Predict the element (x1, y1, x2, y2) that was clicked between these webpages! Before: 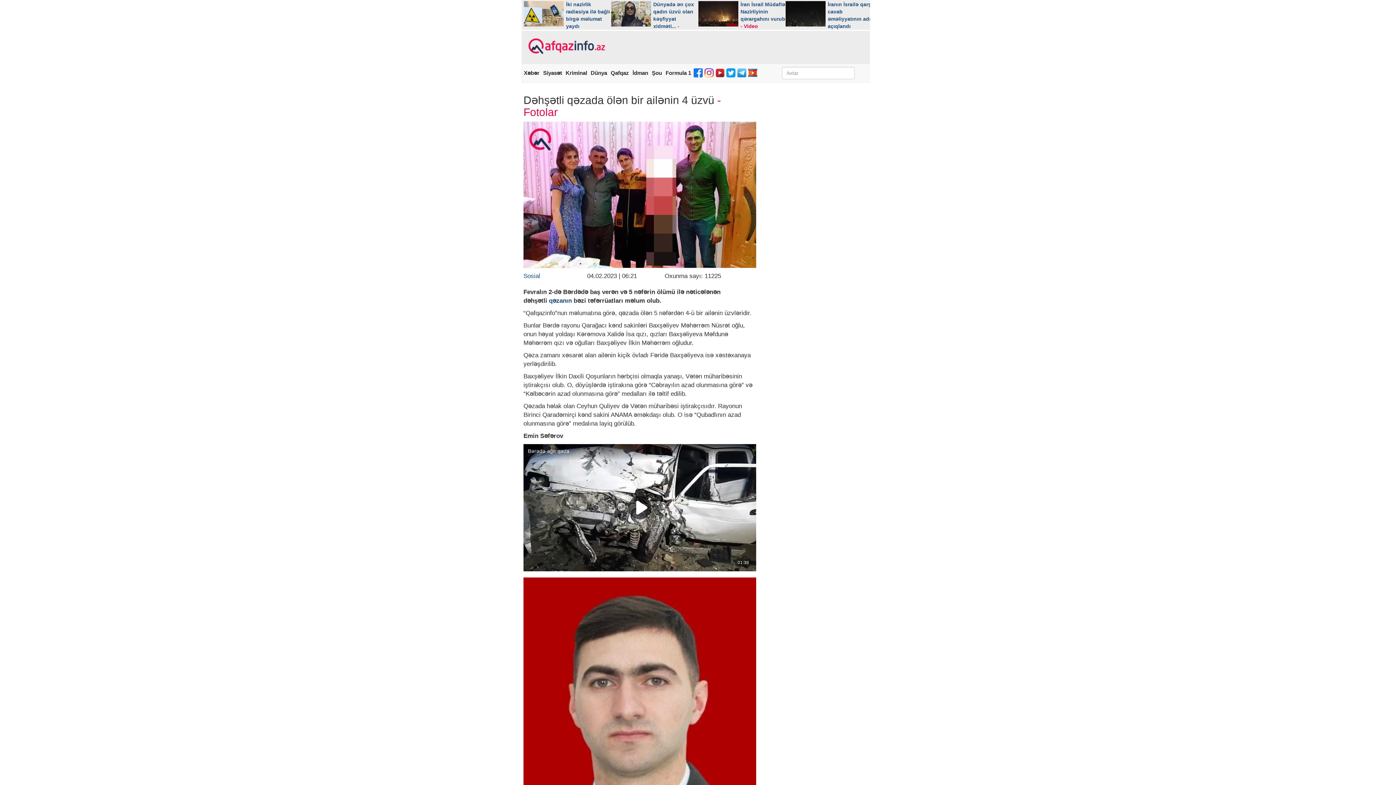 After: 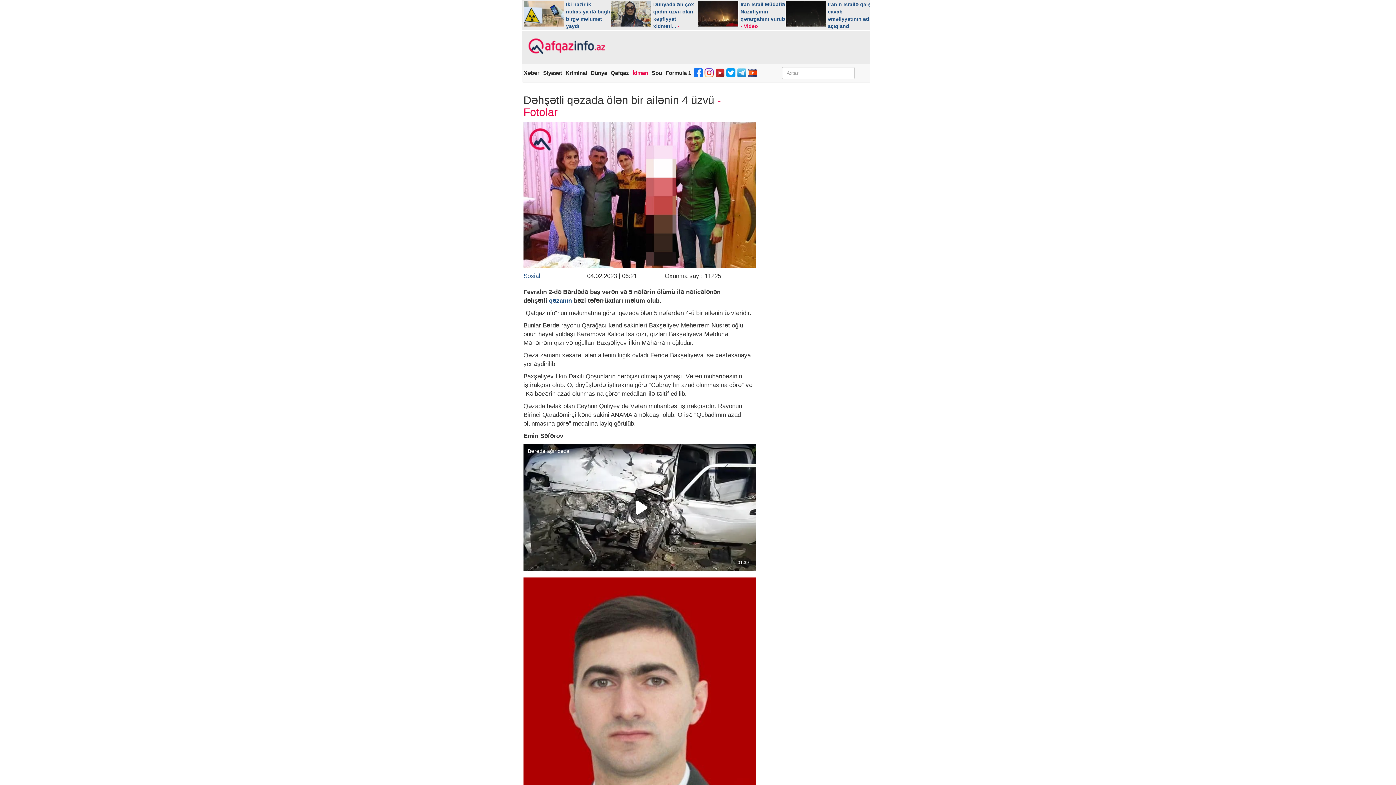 Action: bbox: (630, 65, 650, 80) label: İdman